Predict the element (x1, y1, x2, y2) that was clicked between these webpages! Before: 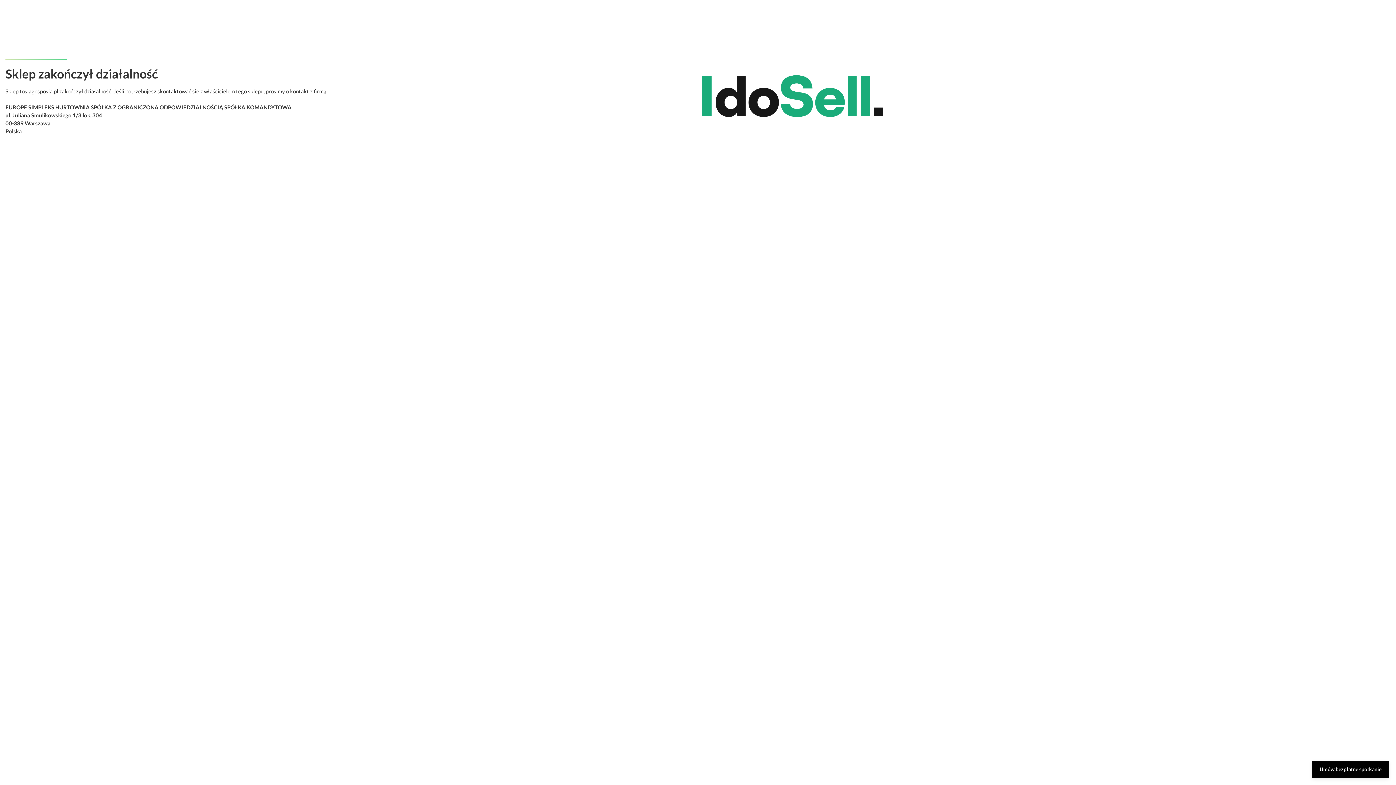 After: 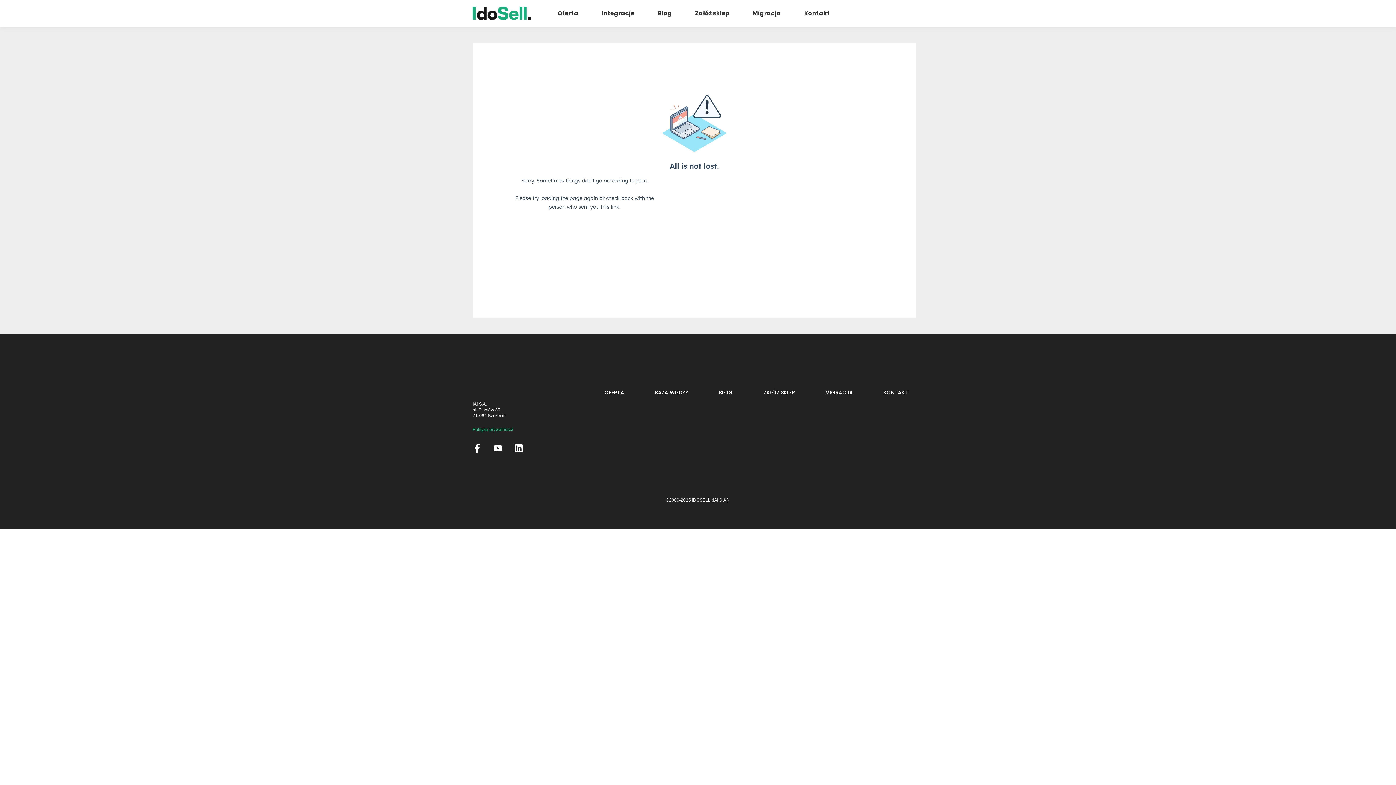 Action: label: Umów bezpłatne spotkanie bbox: (1312, 761, 1389, 778)